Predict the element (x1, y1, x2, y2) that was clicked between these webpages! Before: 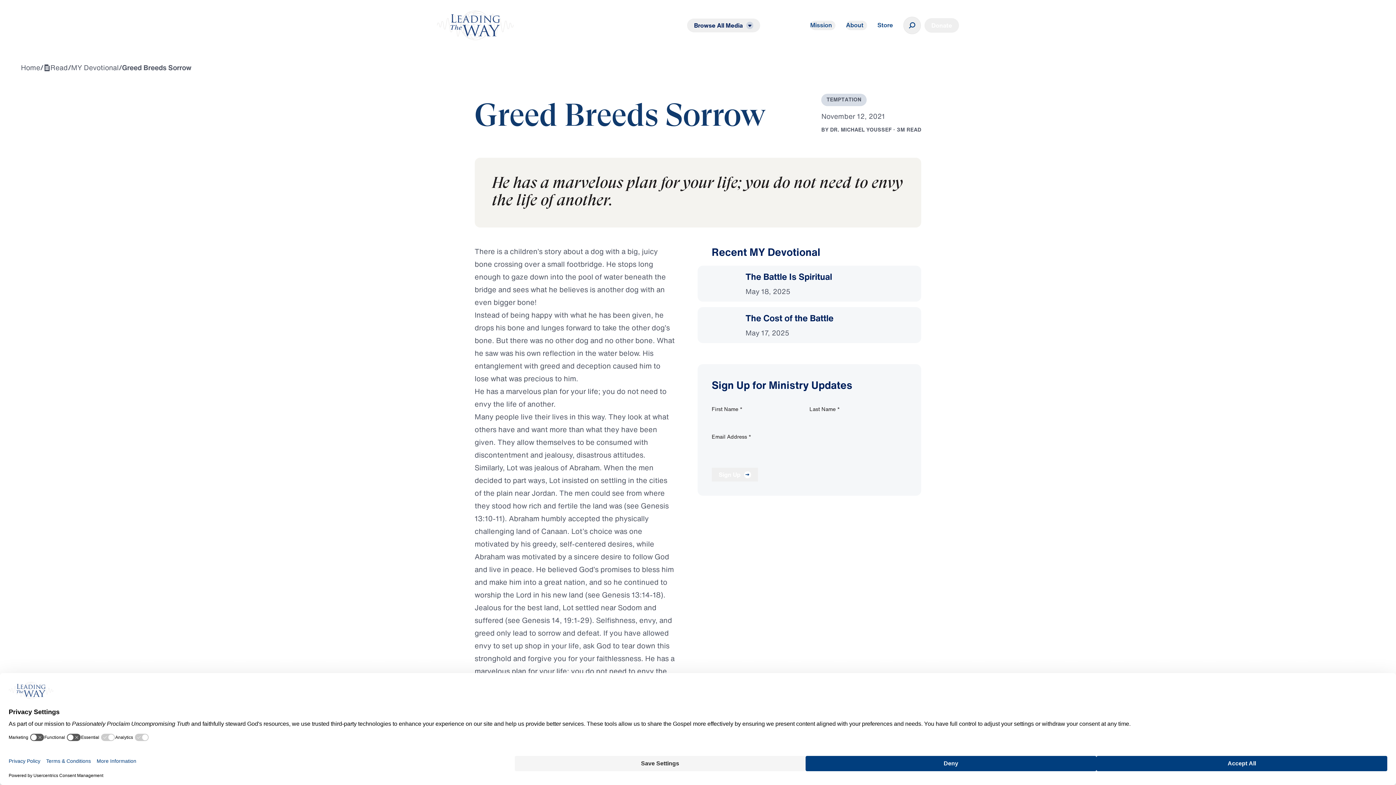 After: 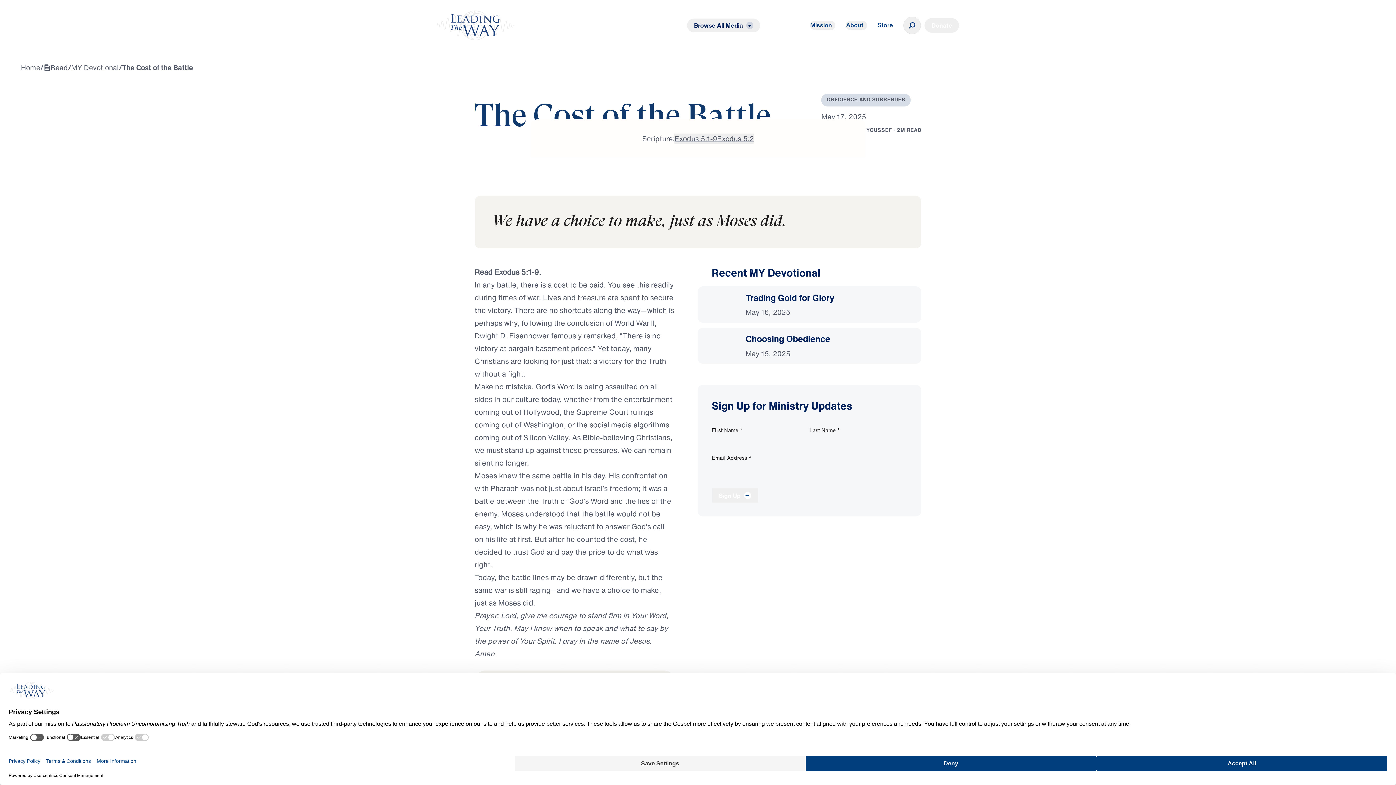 Action: label: The Cost of the Battle

May 17, 2025 bbox: (697, 307, 921, 343)